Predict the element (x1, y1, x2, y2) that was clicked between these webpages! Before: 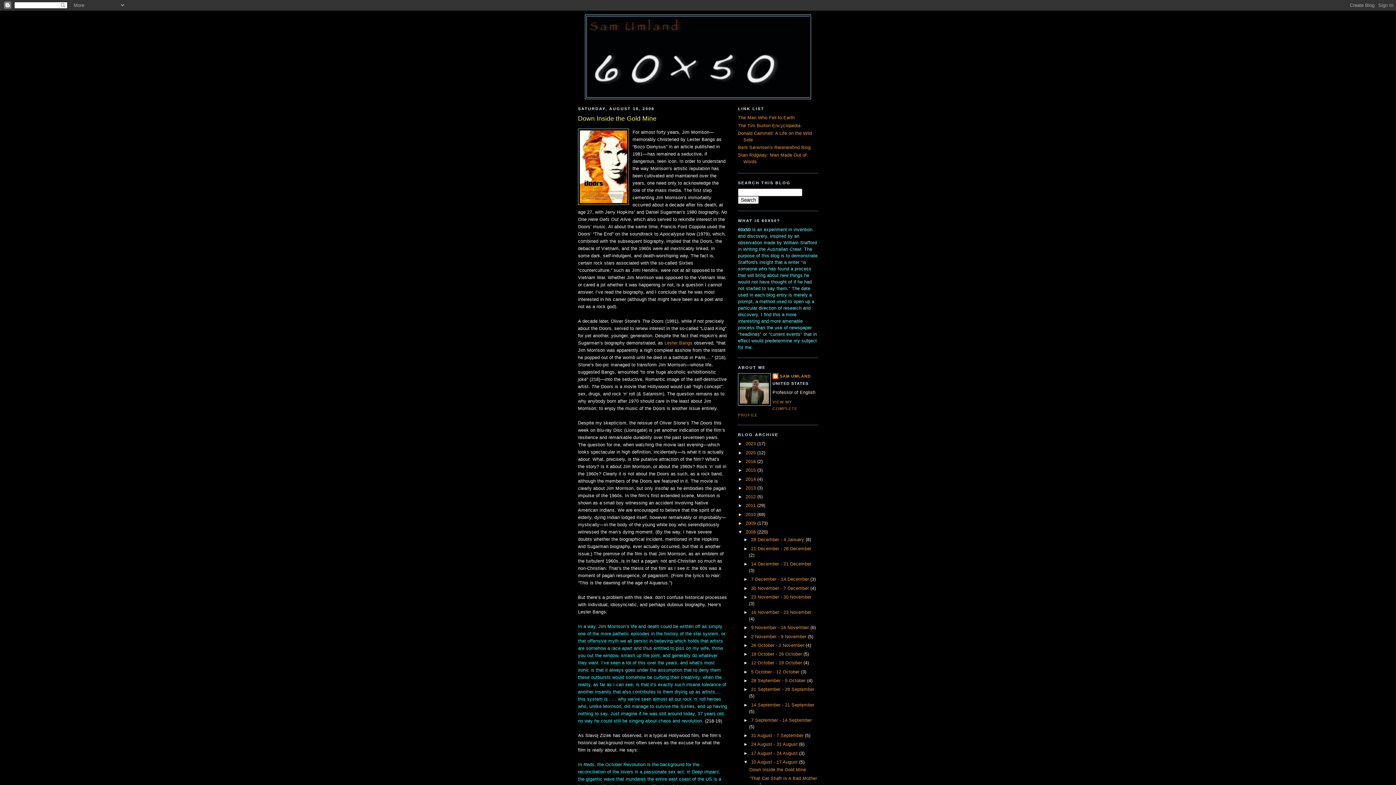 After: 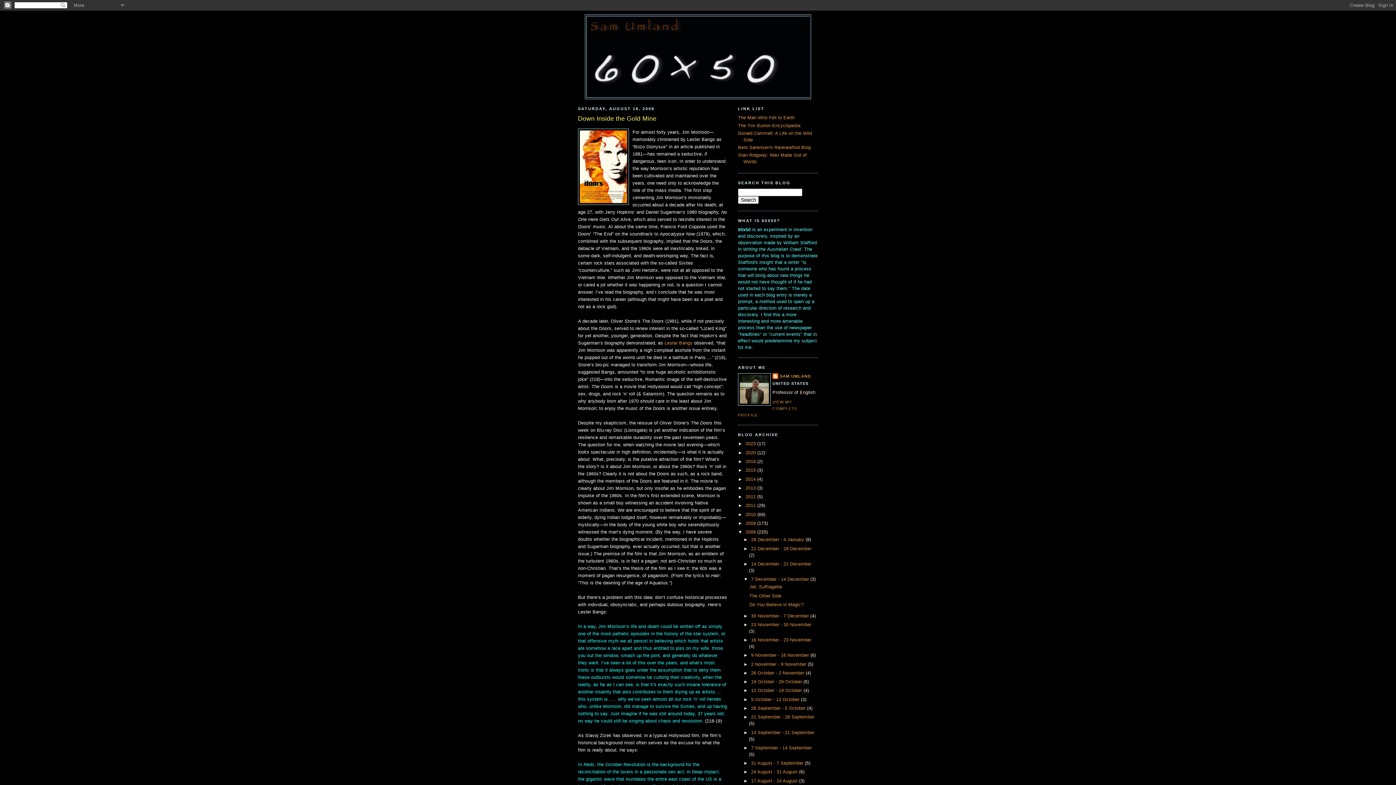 Action: bbox: (743, 577, 751, 582) label: ►  